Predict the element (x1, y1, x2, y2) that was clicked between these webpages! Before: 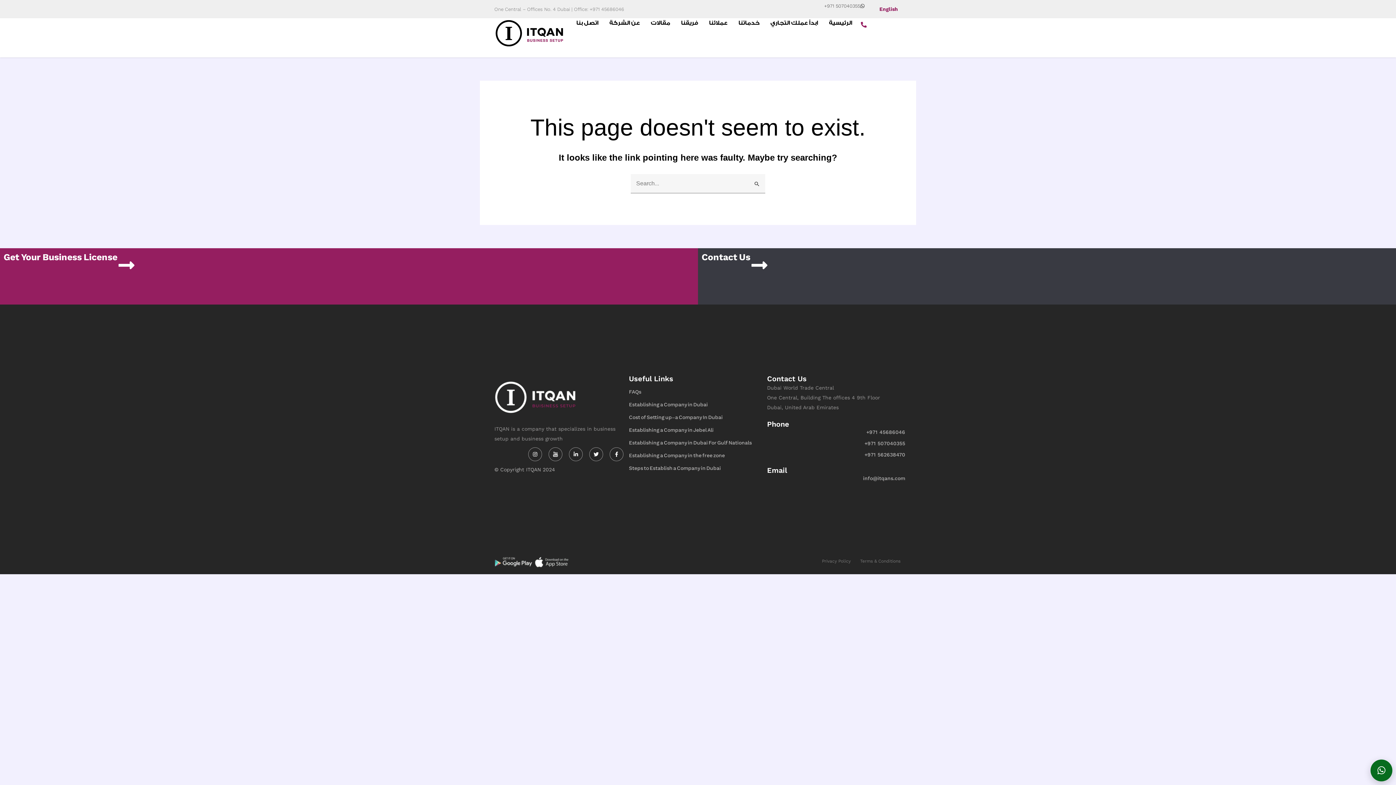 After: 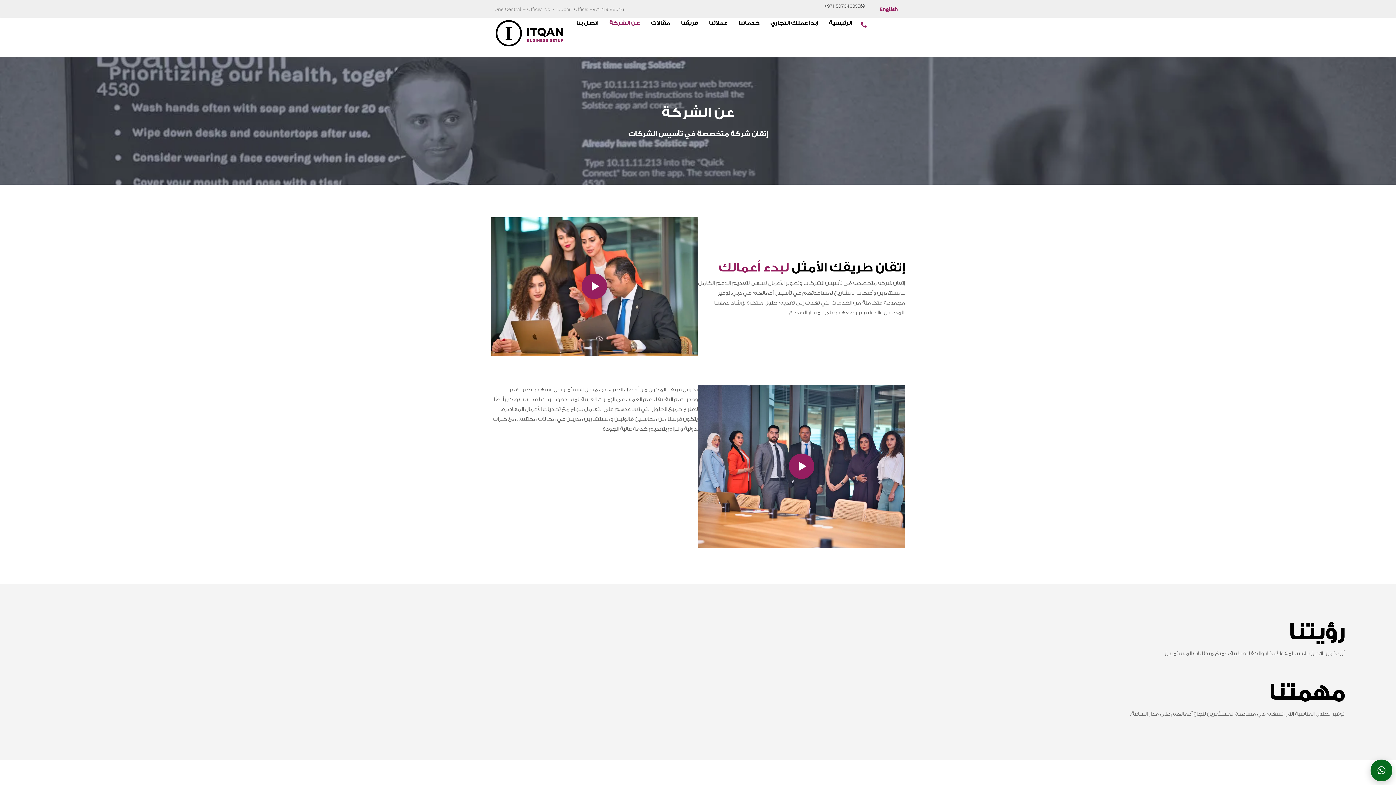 Action: bbox: (609, 18, 640, 28) label: عن الشركة